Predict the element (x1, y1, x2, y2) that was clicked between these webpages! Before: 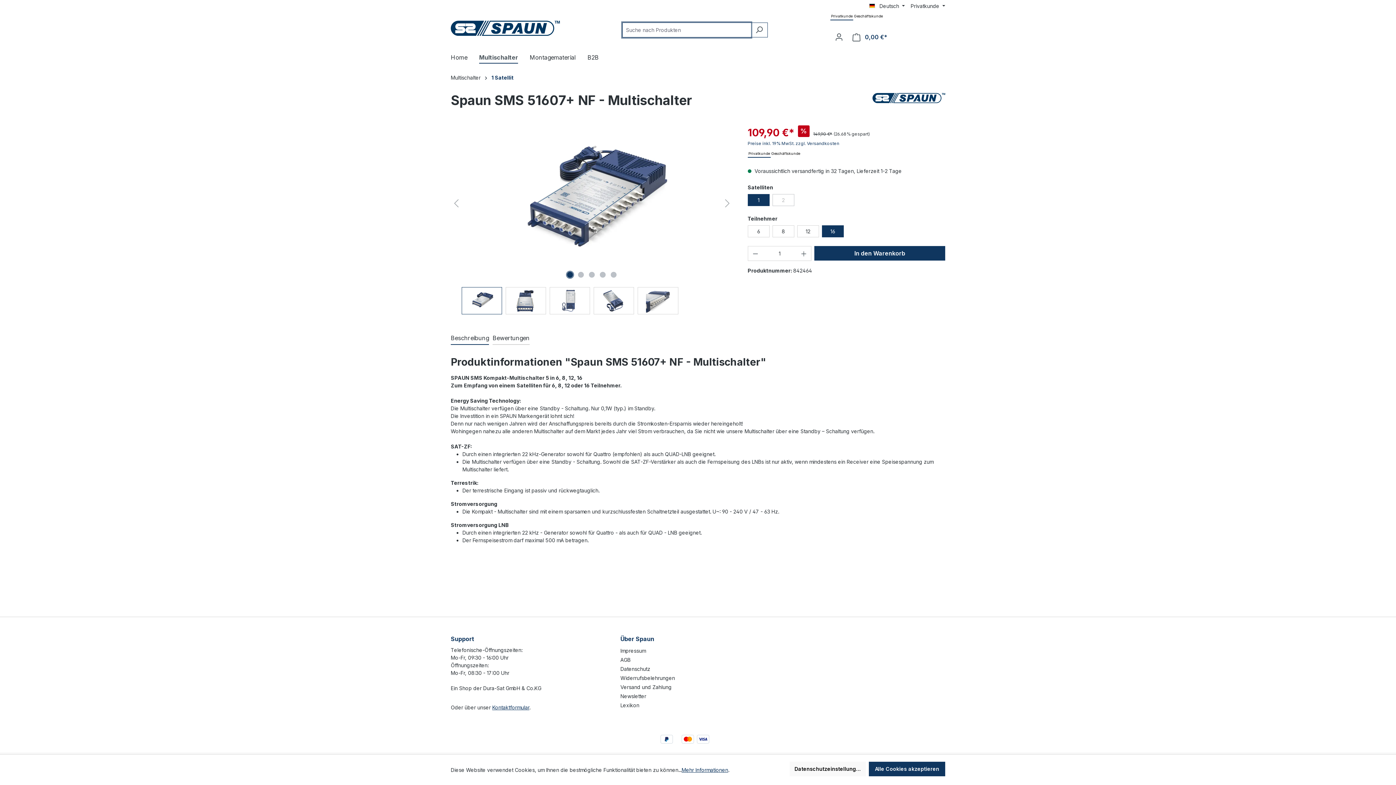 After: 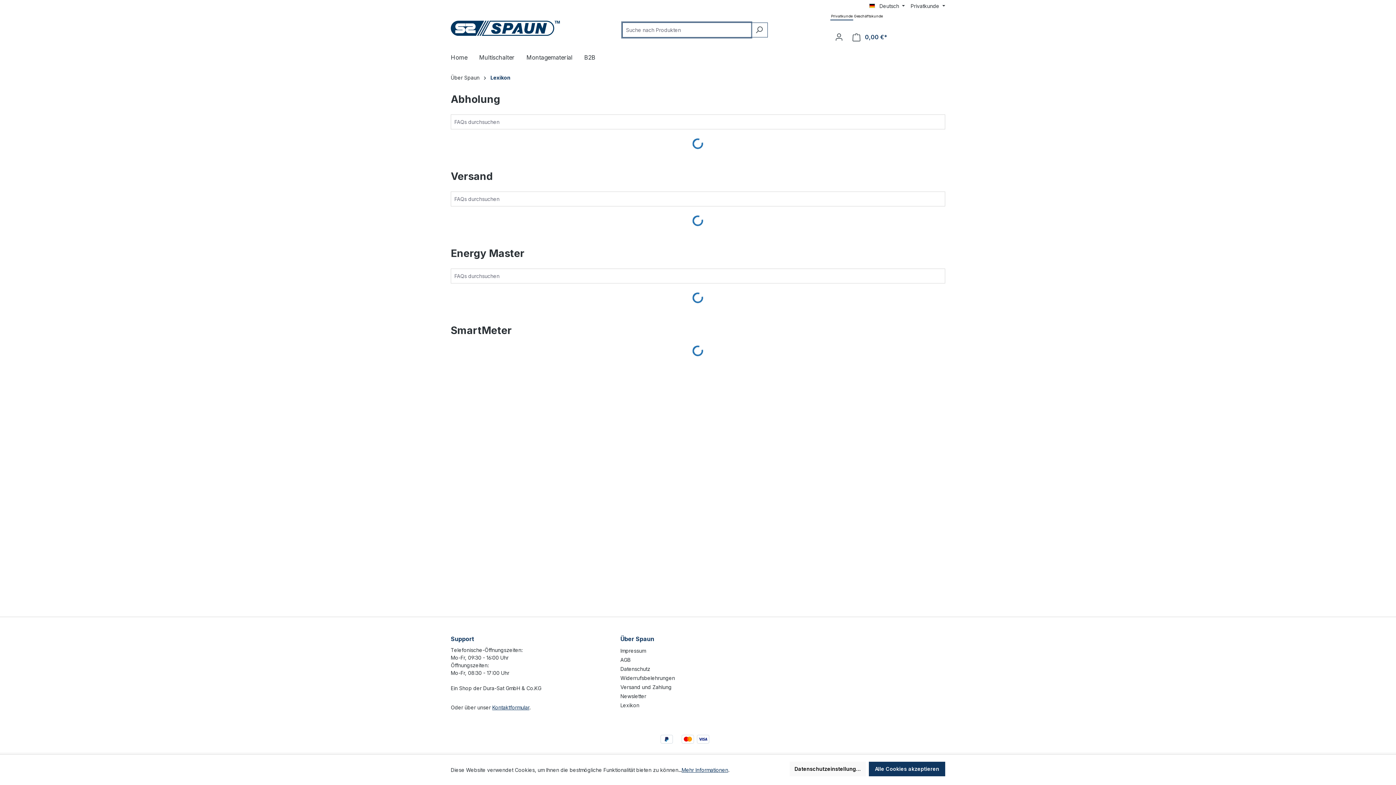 Action: label: Lexikon bbox: (620, 702, 639, 708)